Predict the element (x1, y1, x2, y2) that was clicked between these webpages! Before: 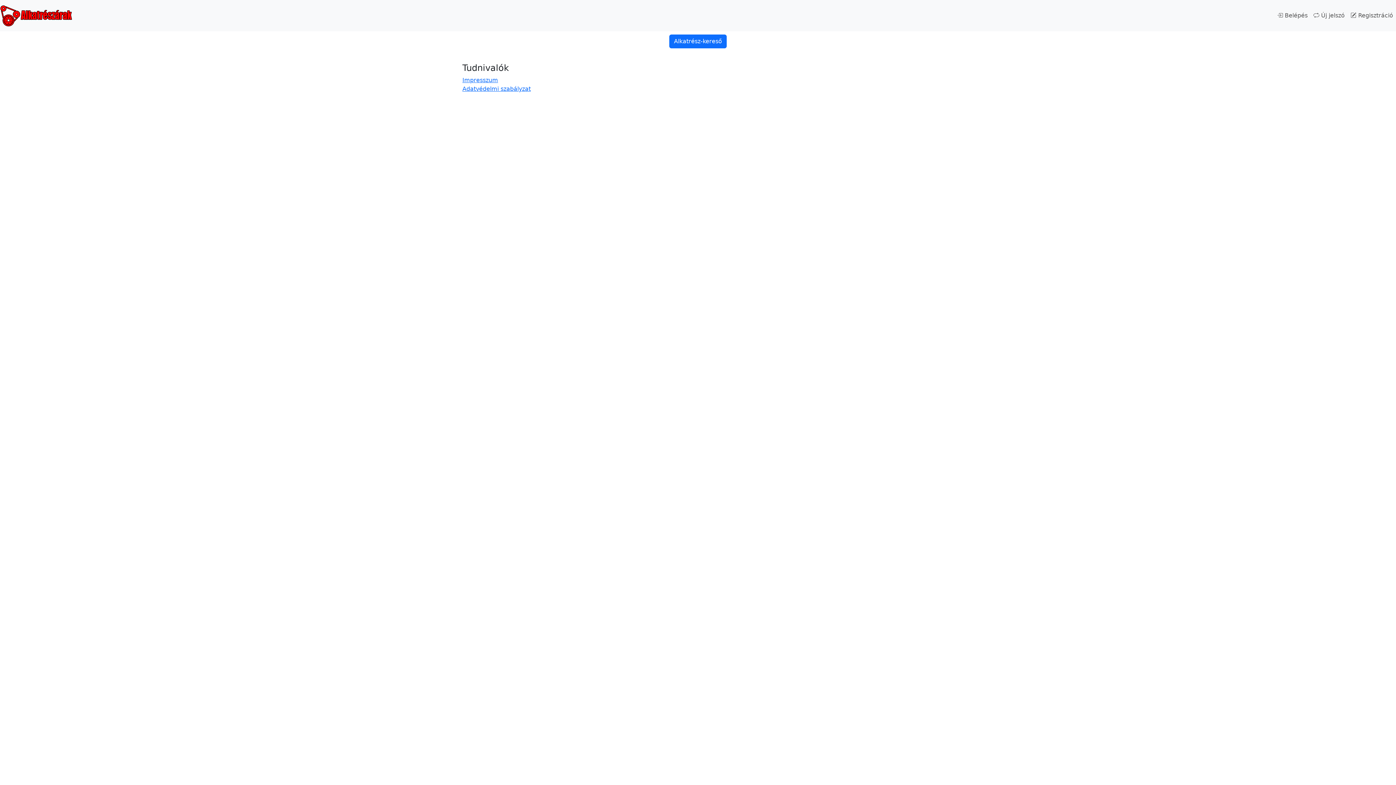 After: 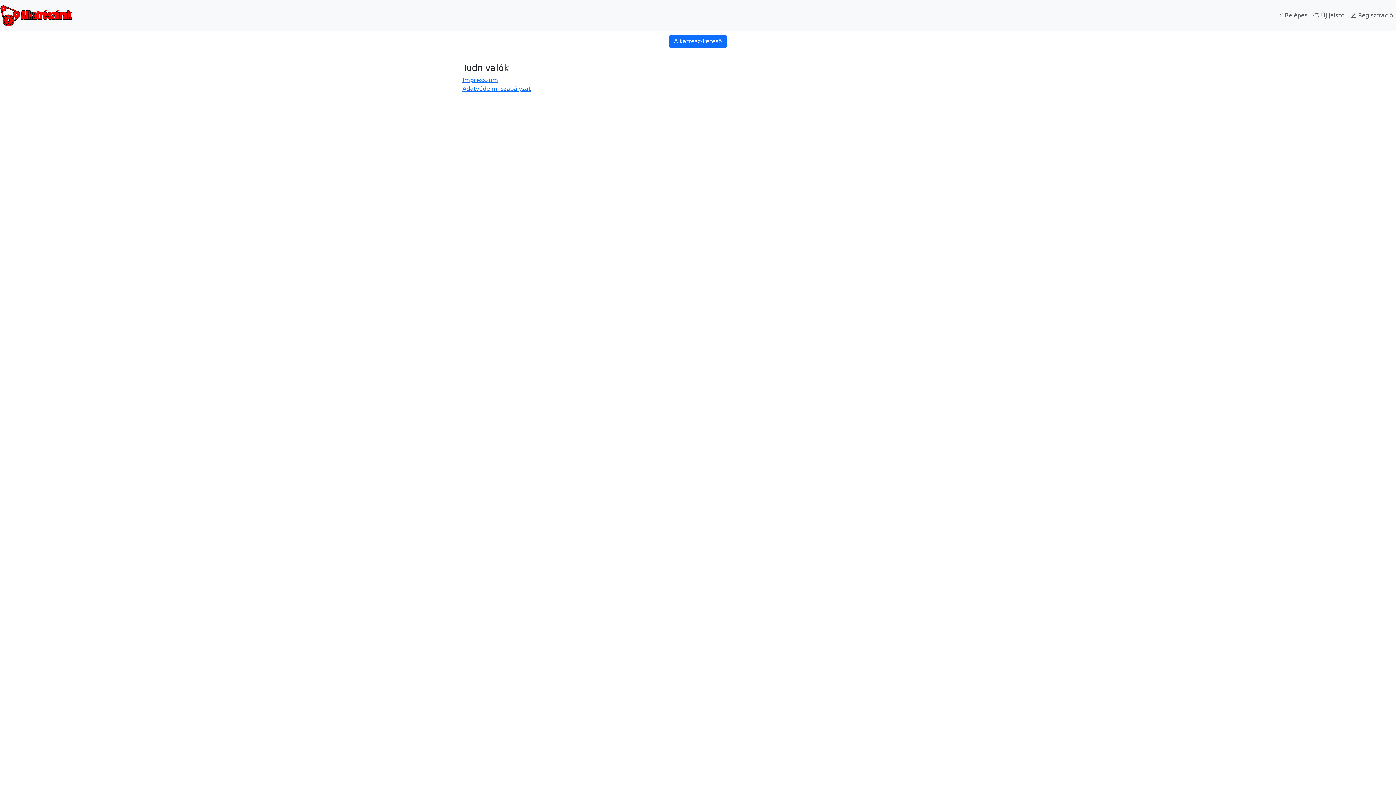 Action: label:  Regisztráció bbox: (1348, 8, 1396, 22)